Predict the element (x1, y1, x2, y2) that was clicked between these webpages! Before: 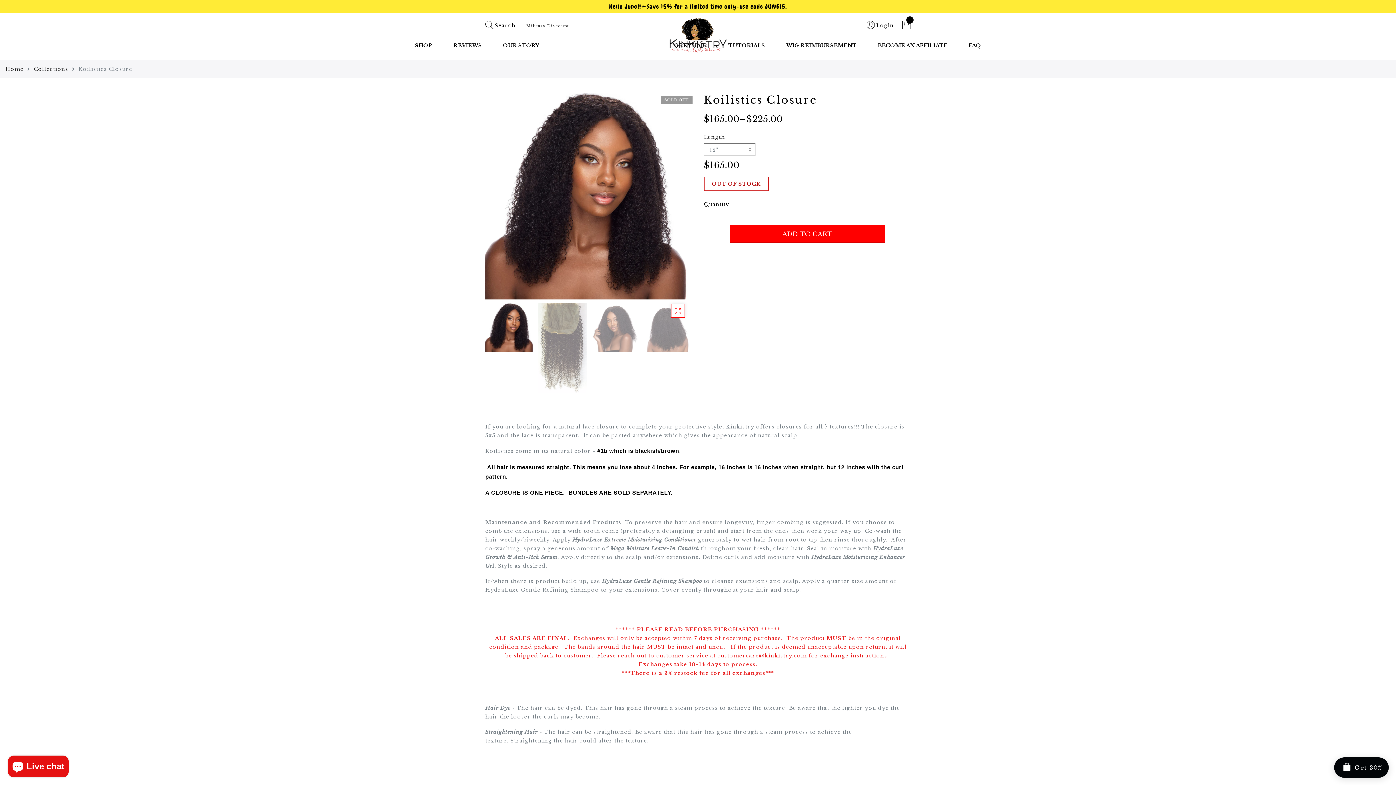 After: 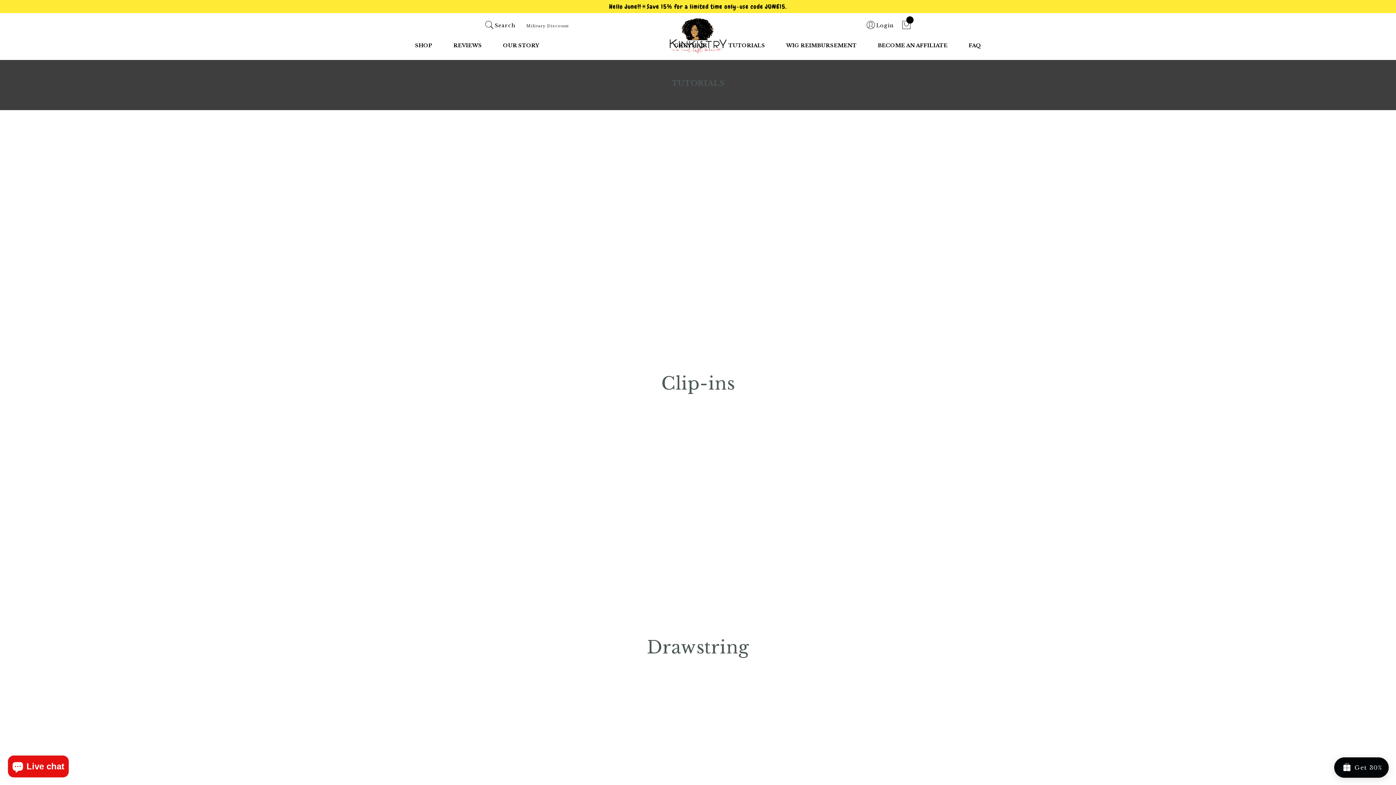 Action: bbox: (718, 42, 775, 48) label: TUTORIALS